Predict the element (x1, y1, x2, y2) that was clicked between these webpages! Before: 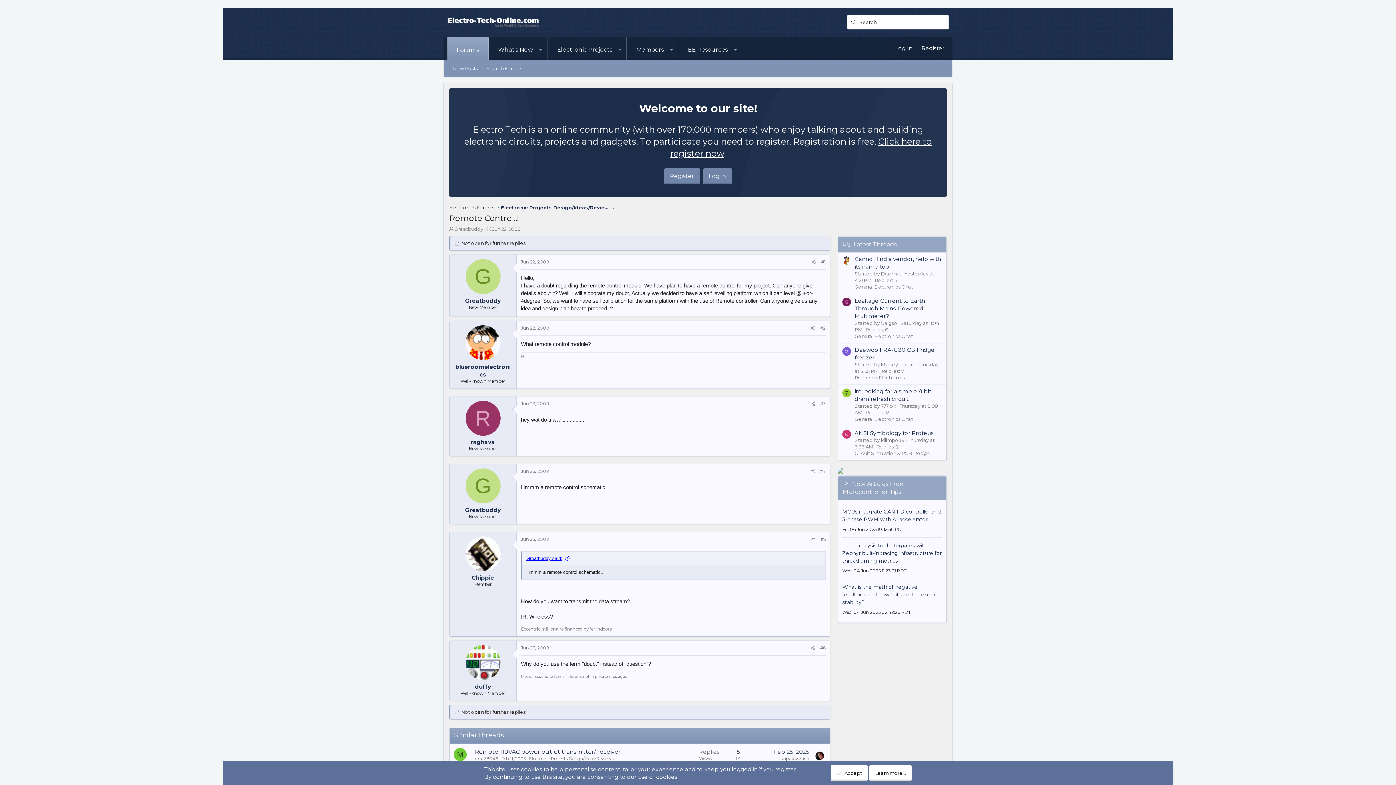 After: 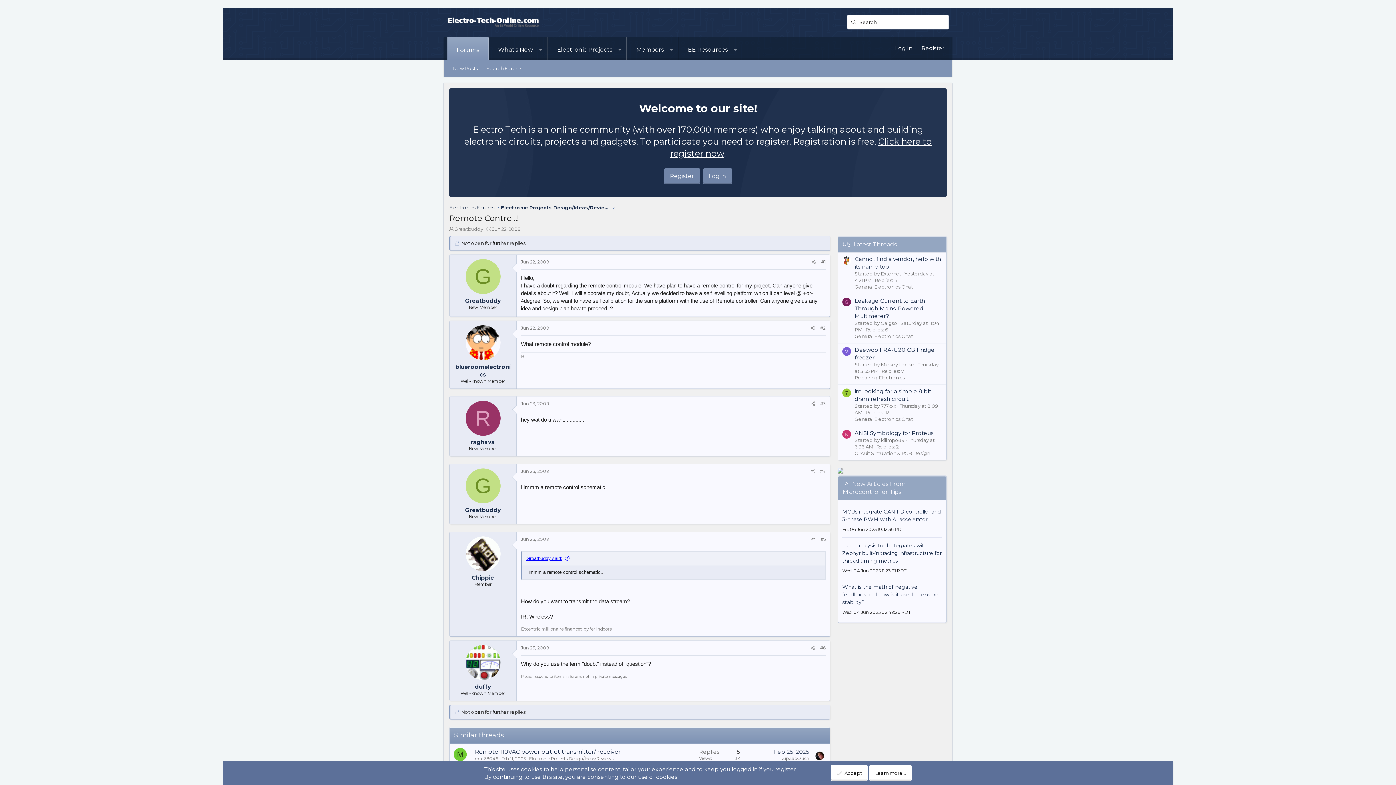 Action: bbox: (453, 748, 466, 761) label: M